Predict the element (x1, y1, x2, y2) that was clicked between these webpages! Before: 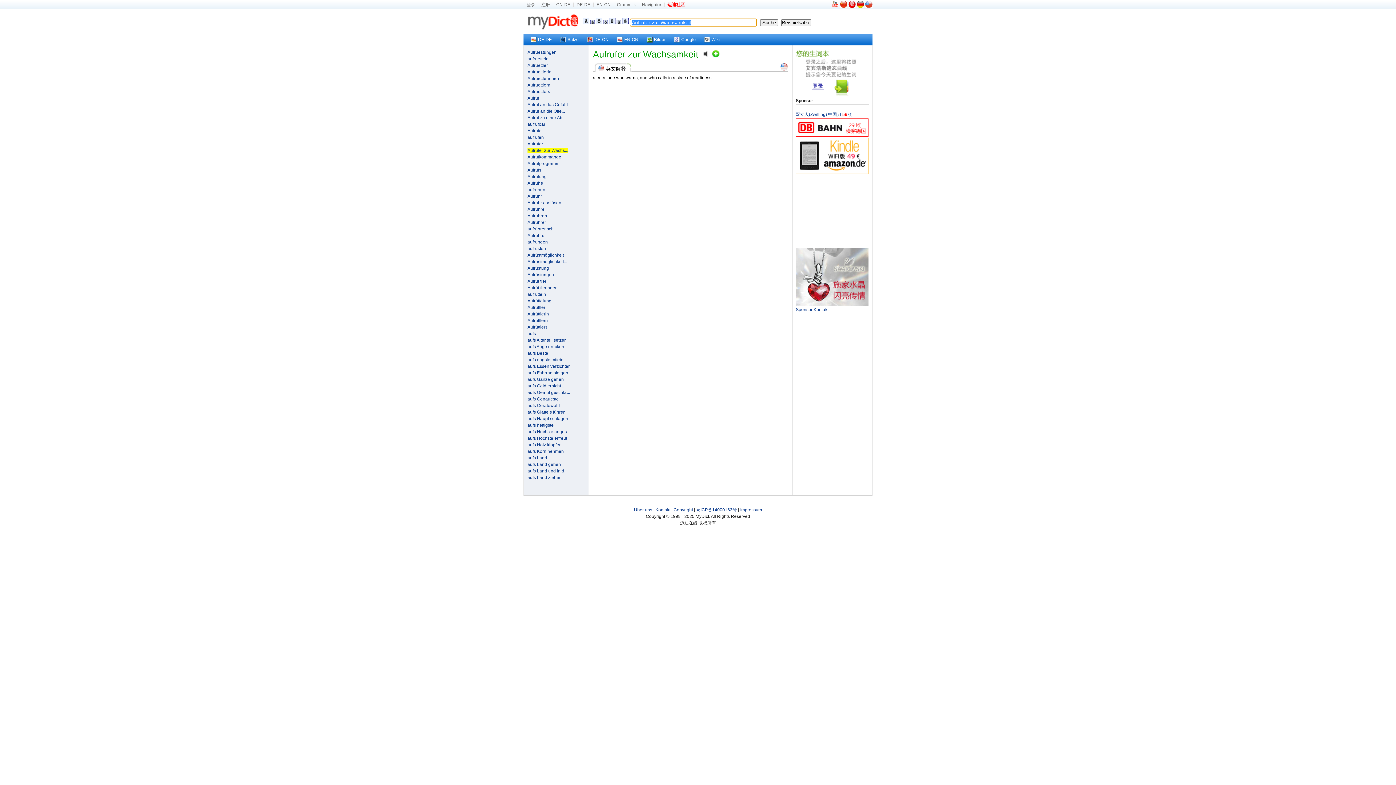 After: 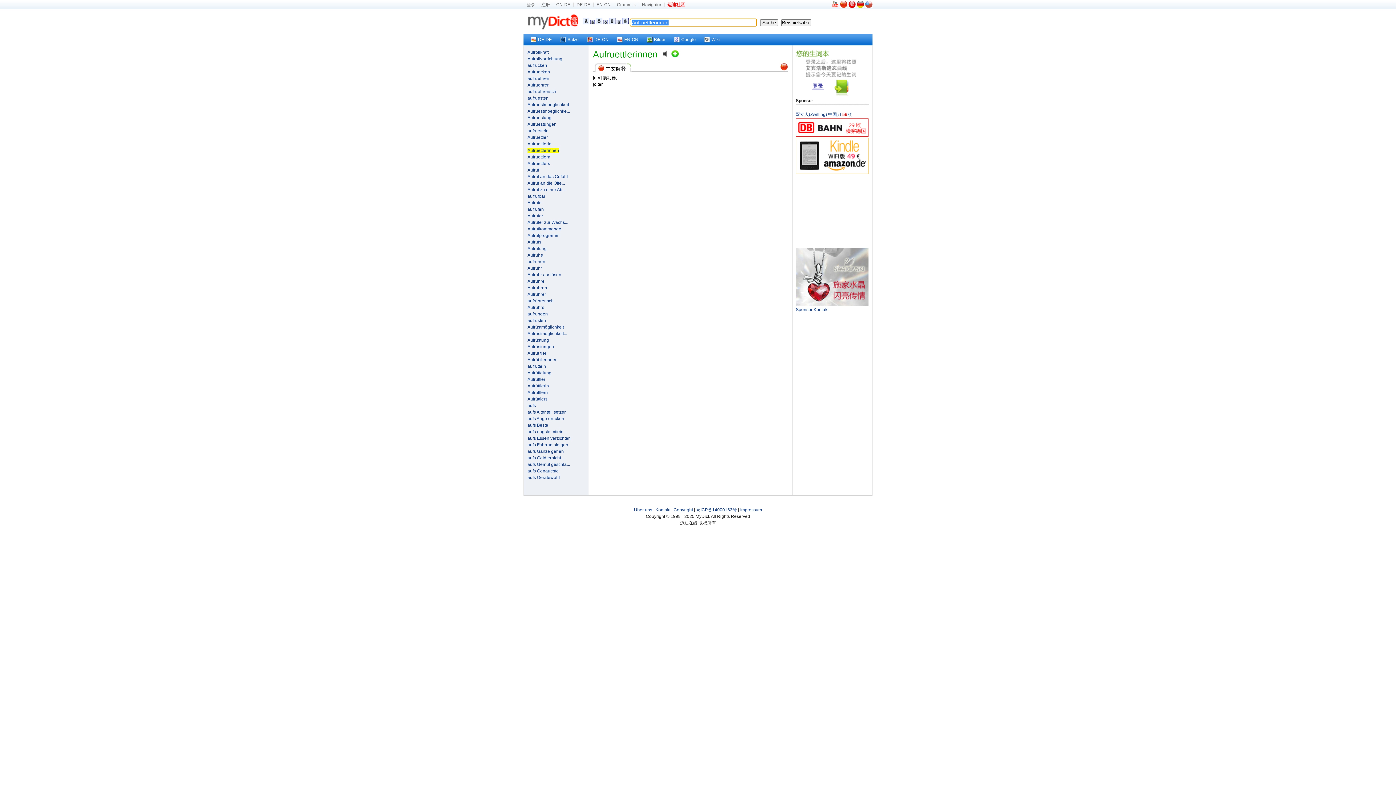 Action: bbox: (527, 76, 559, 81) label: Aufruettlerinnen